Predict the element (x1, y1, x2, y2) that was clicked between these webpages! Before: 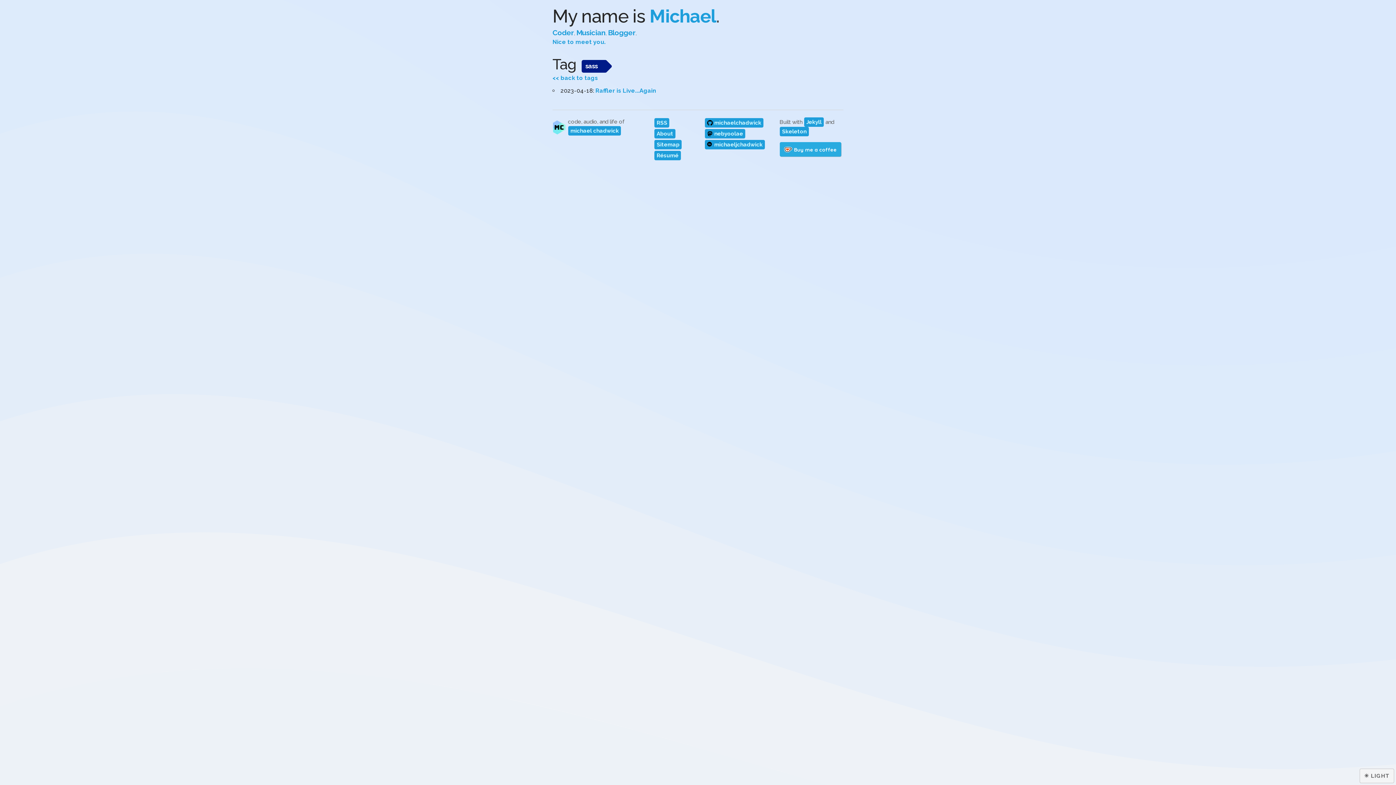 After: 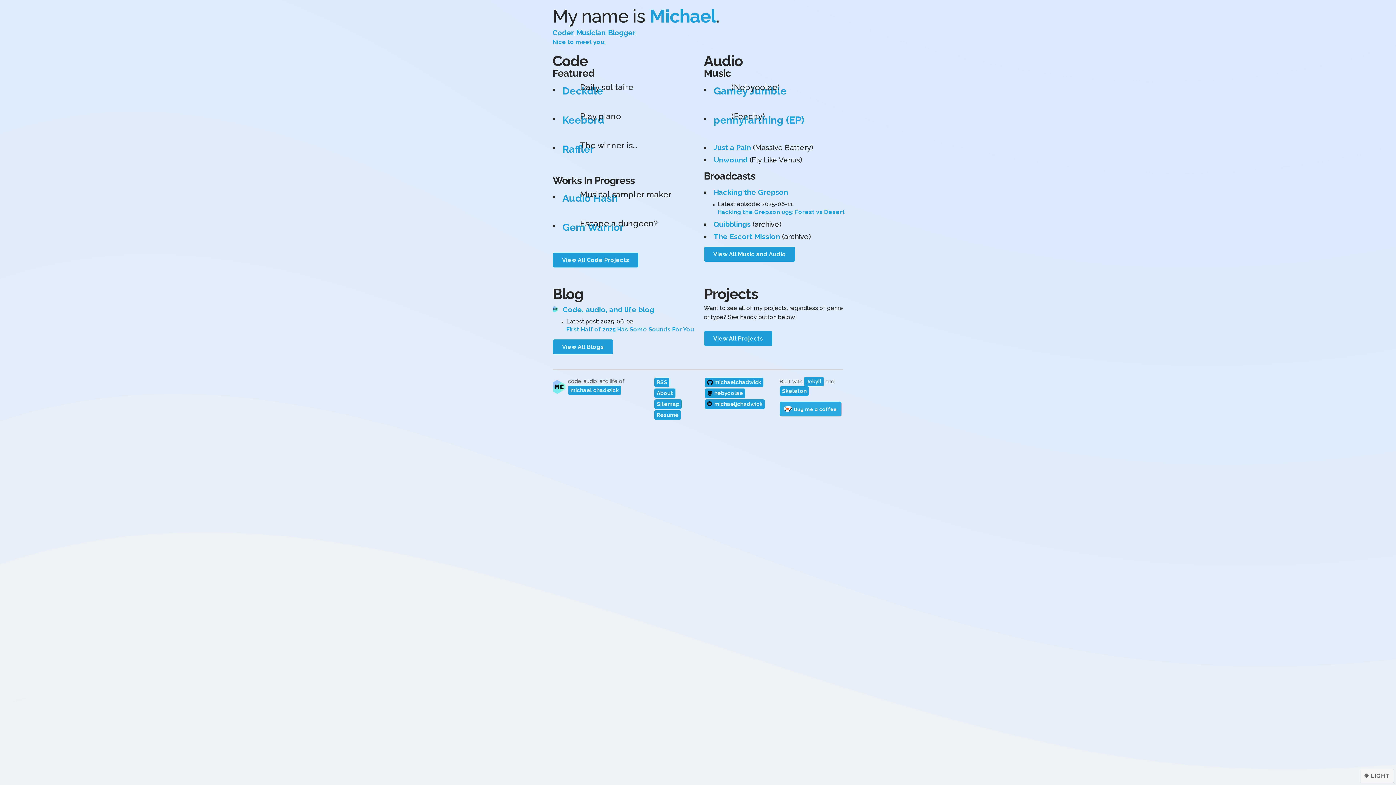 Action: label: michael chadwick bbox: (568, 126, 621, 135)